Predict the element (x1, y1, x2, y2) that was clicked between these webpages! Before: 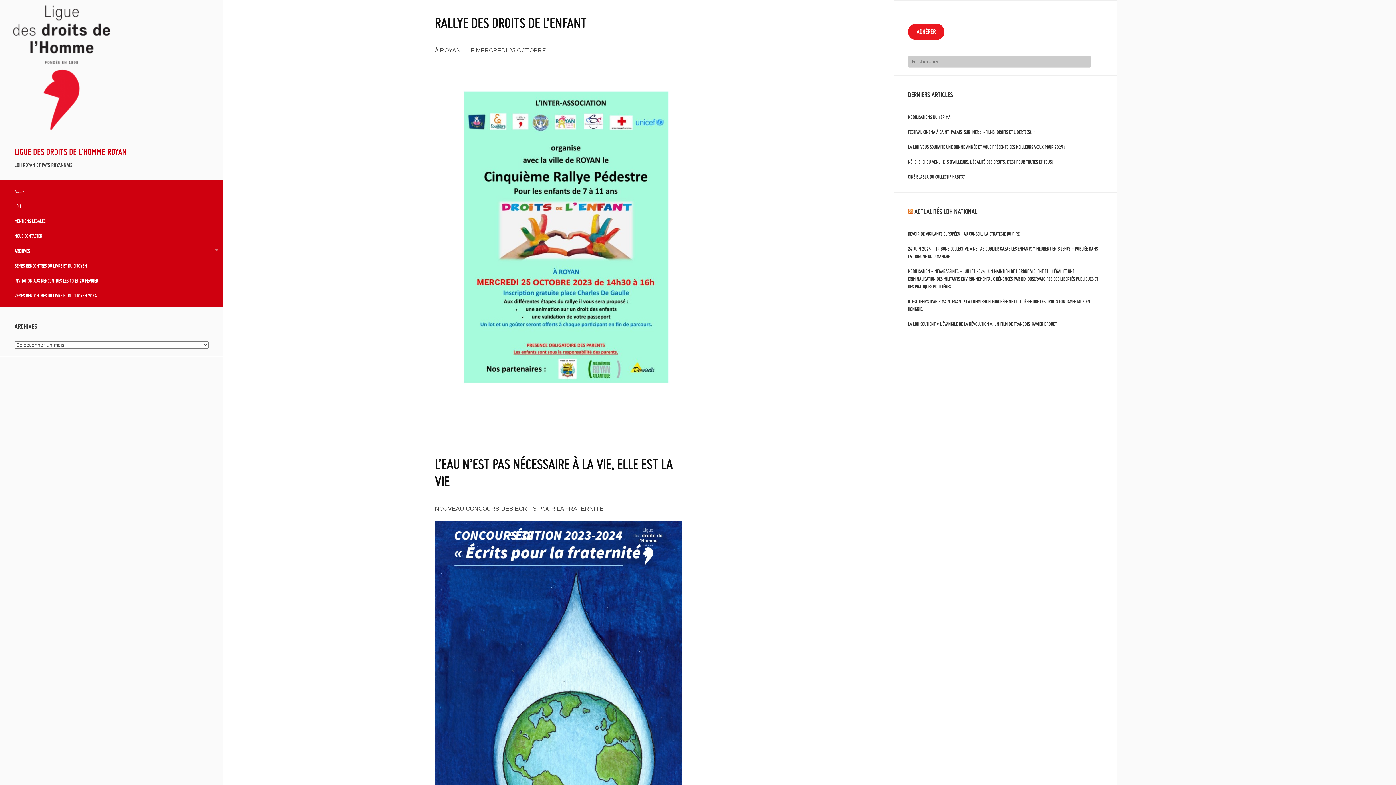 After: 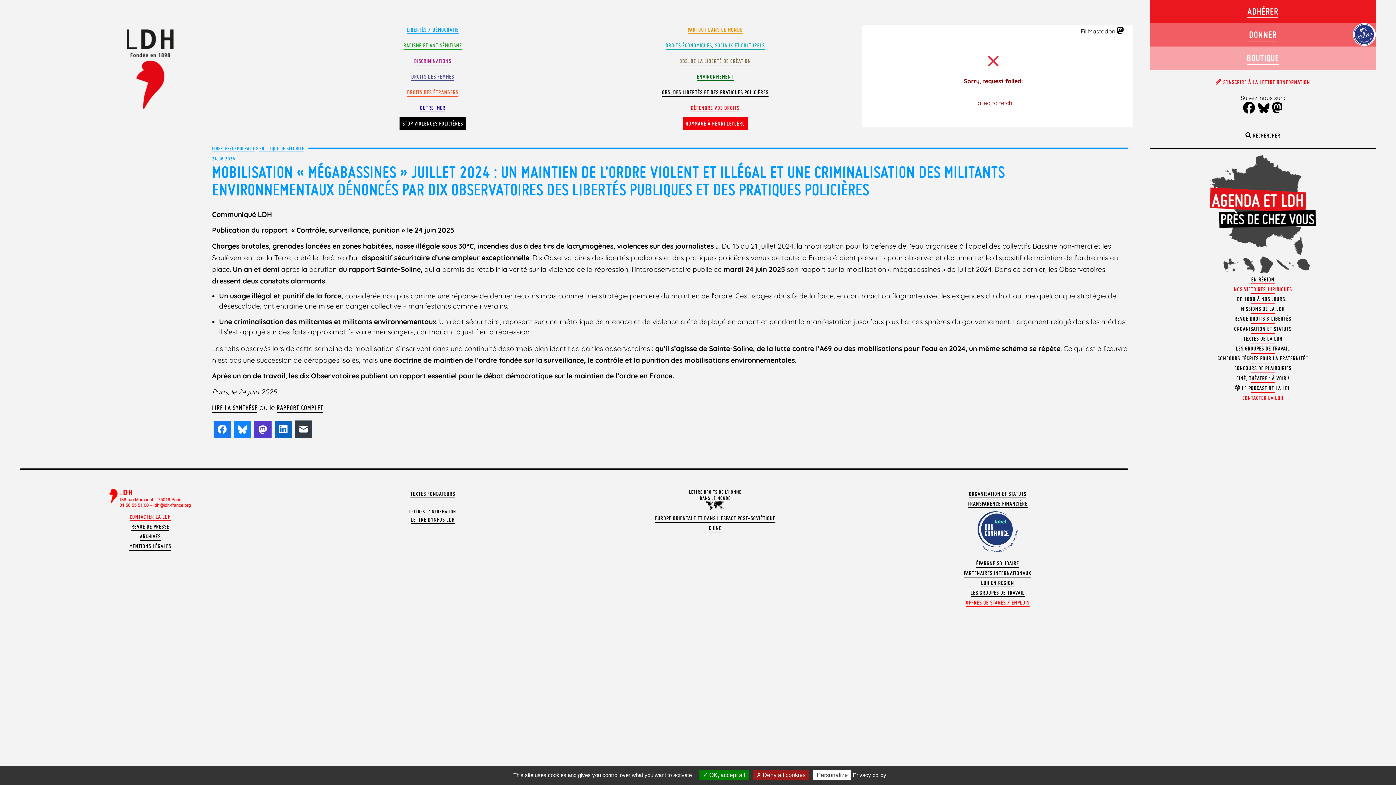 Action: bbox: (908, 268, 1098, 289) label: MOBILISATION « MÉGABASSINES » JUILLET 2024 : UN MAINTIEN DE L’ORDRE VIOLENT ET ILLÉGAL ET UNE CRIMINALISATION DES MILITANTS ENVIRONNEMENTAUX DÉNONCÉS PAR DIX OBSERVATOIRES DES LIBERTÉS PUBLIQUES ET DES PRATIQUES POLICIÈRES